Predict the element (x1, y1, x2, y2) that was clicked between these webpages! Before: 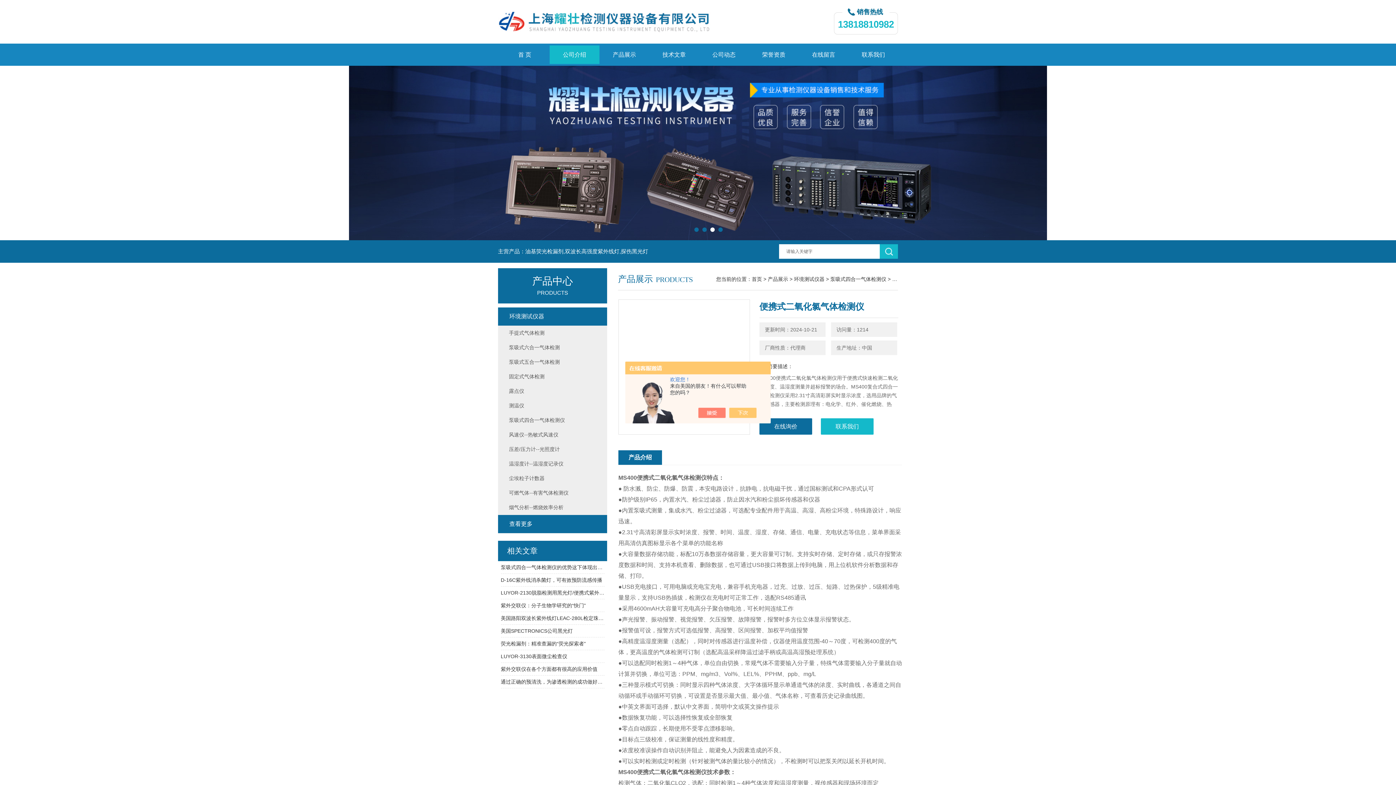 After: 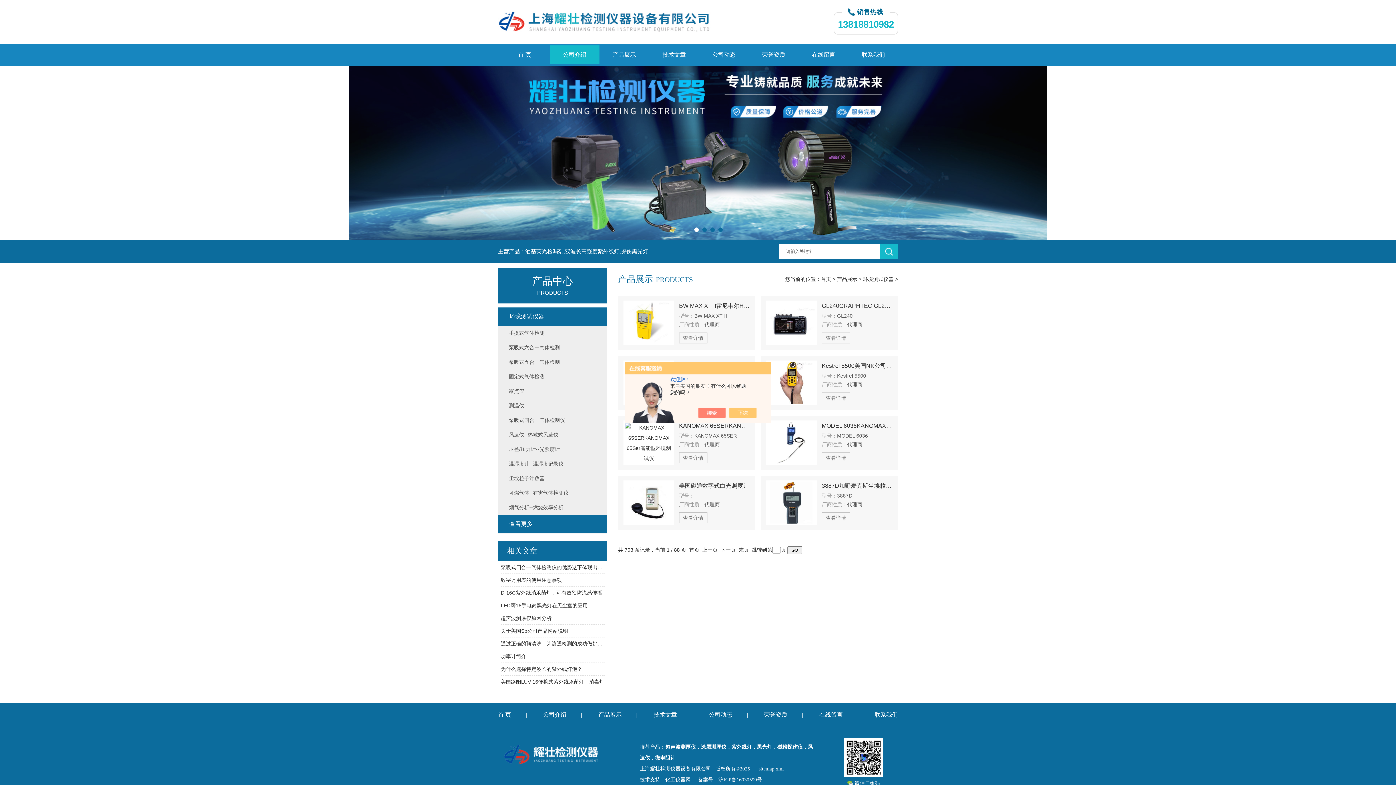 Action: label: 环境测试仪器 bbox: (498, 307, 607, 325)